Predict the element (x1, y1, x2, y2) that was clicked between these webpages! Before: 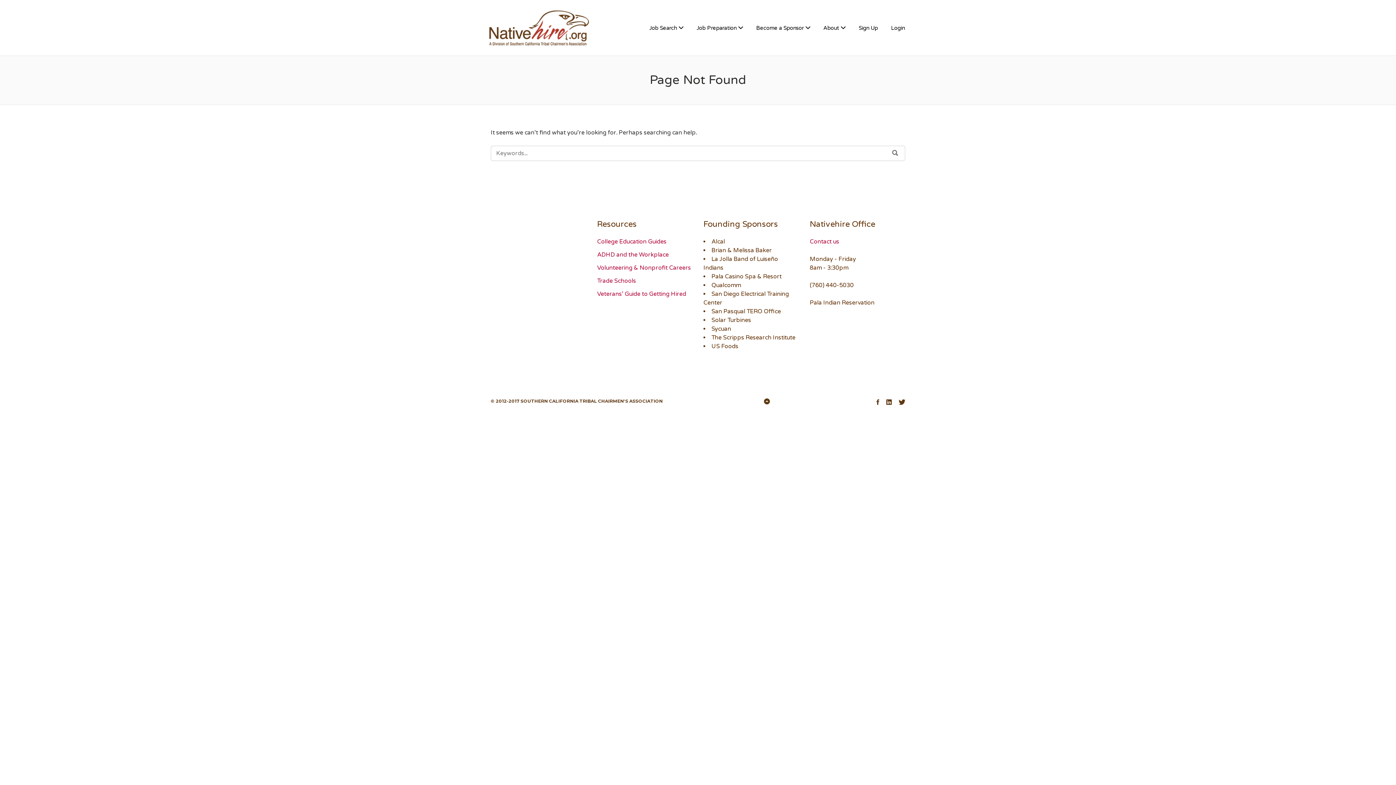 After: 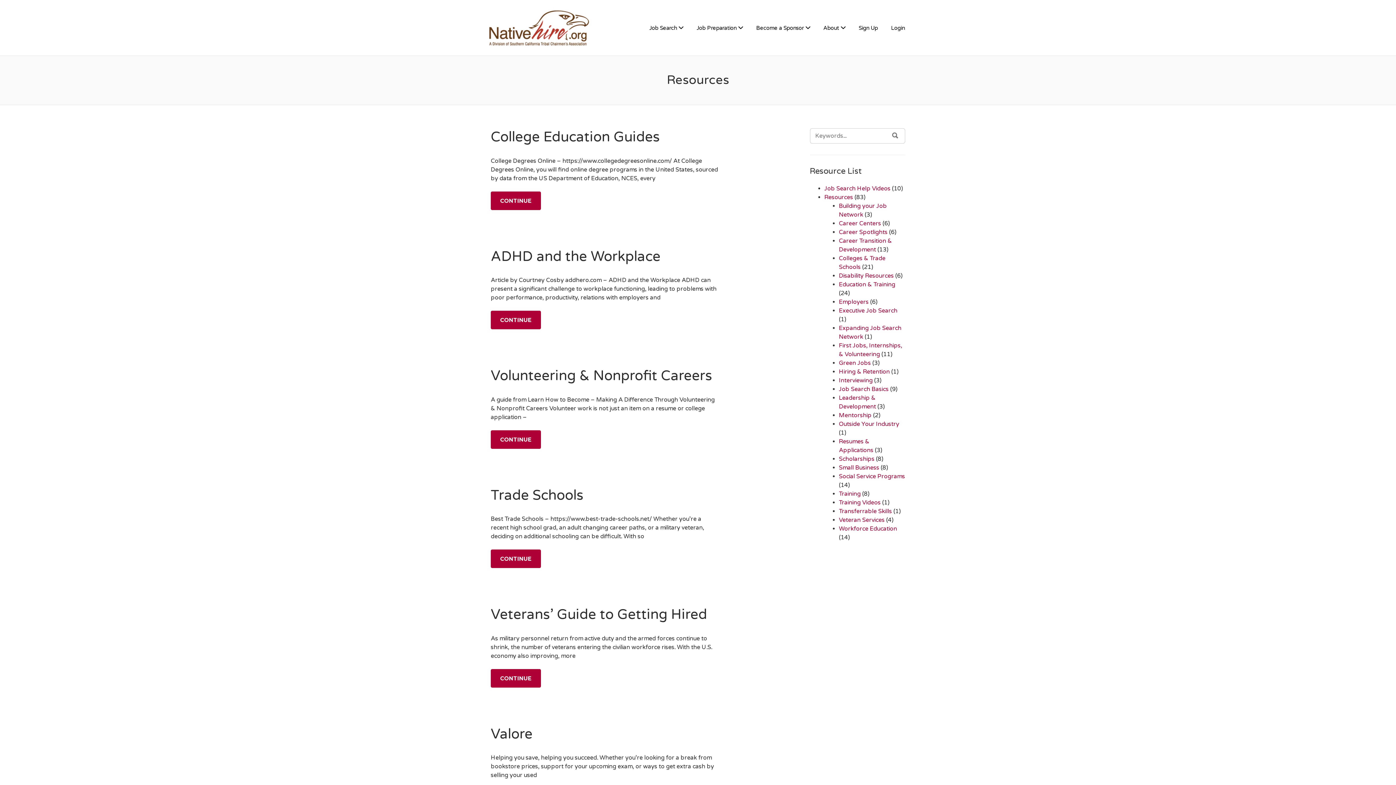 Action: label: Job Preparation bbox: (690, 20, 749, 35)